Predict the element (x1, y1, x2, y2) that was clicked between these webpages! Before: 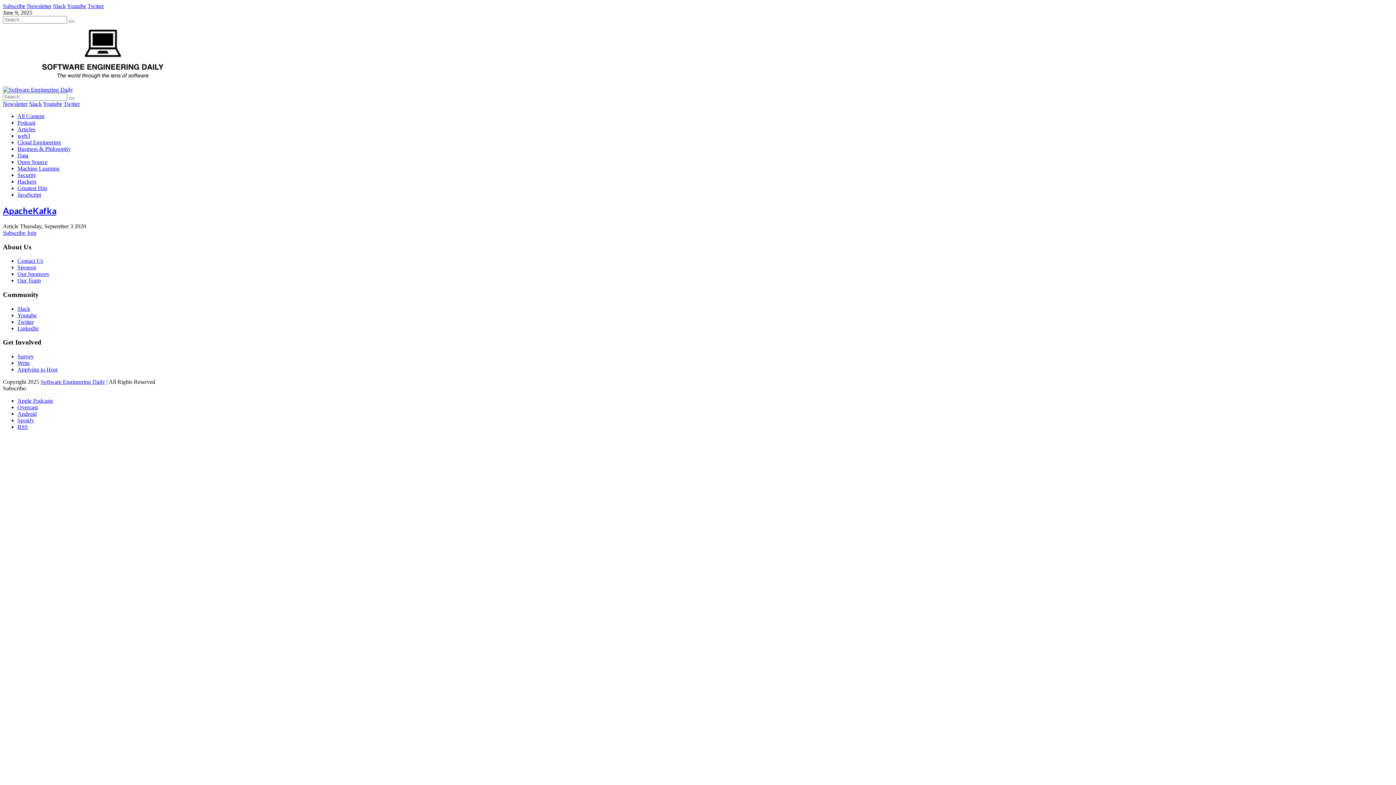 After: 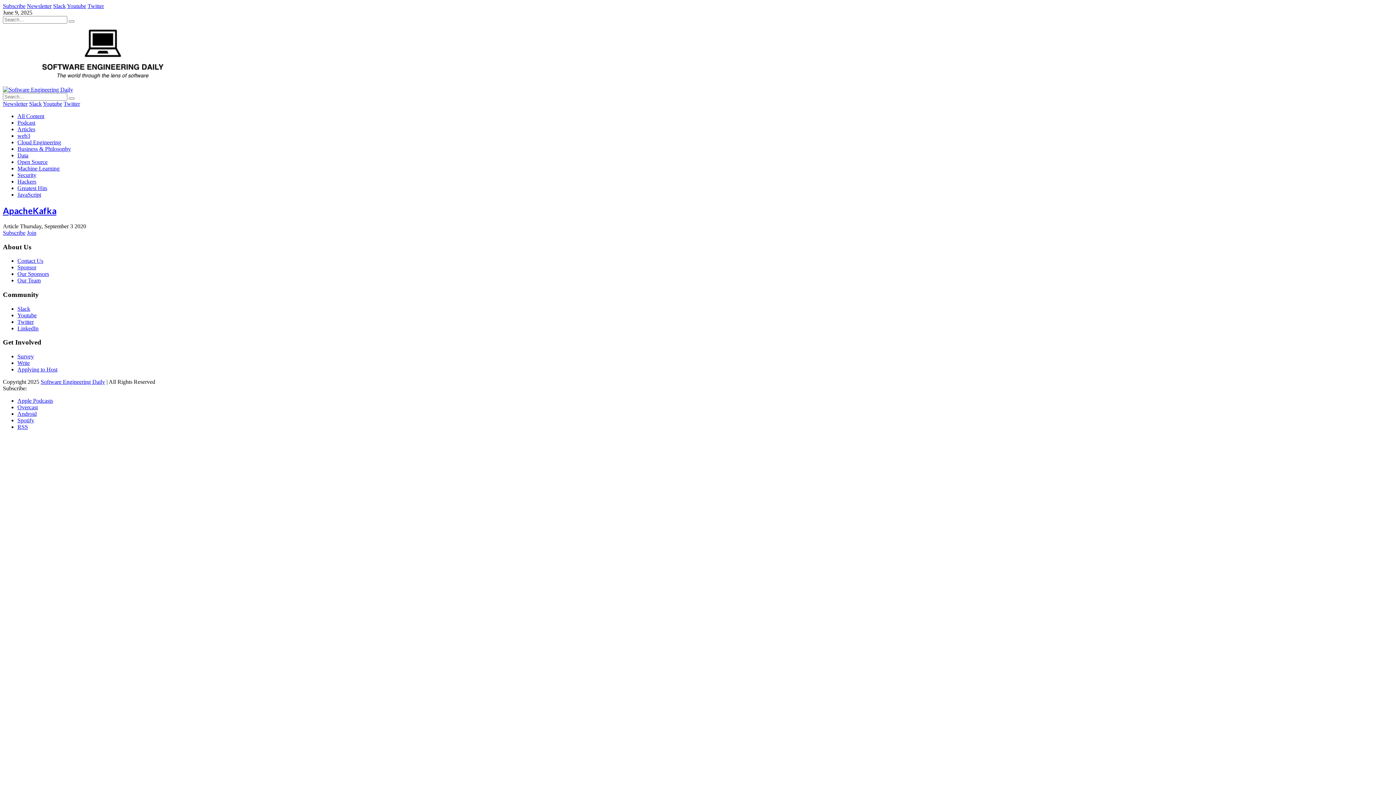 Action: bbox: (87, 2, 104, 9) label: Twitter